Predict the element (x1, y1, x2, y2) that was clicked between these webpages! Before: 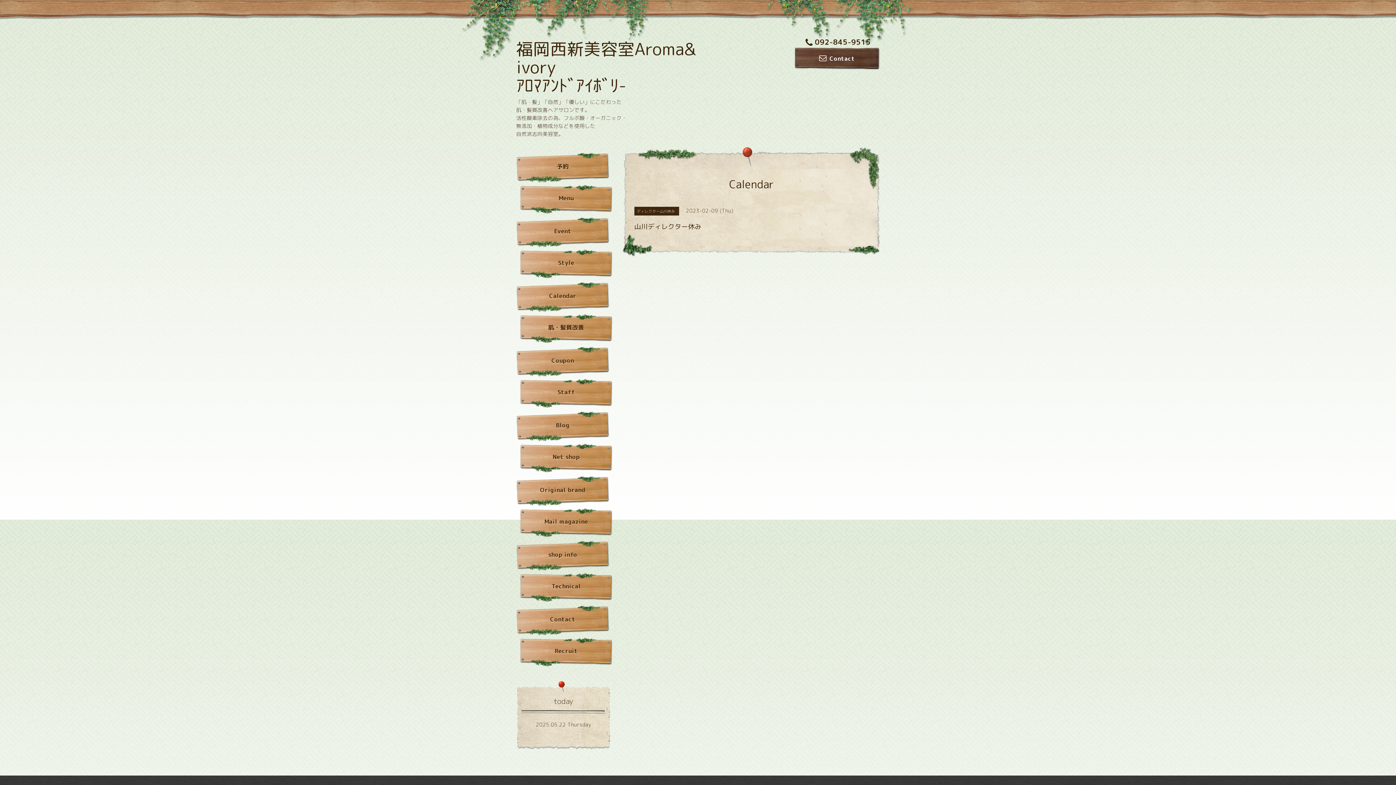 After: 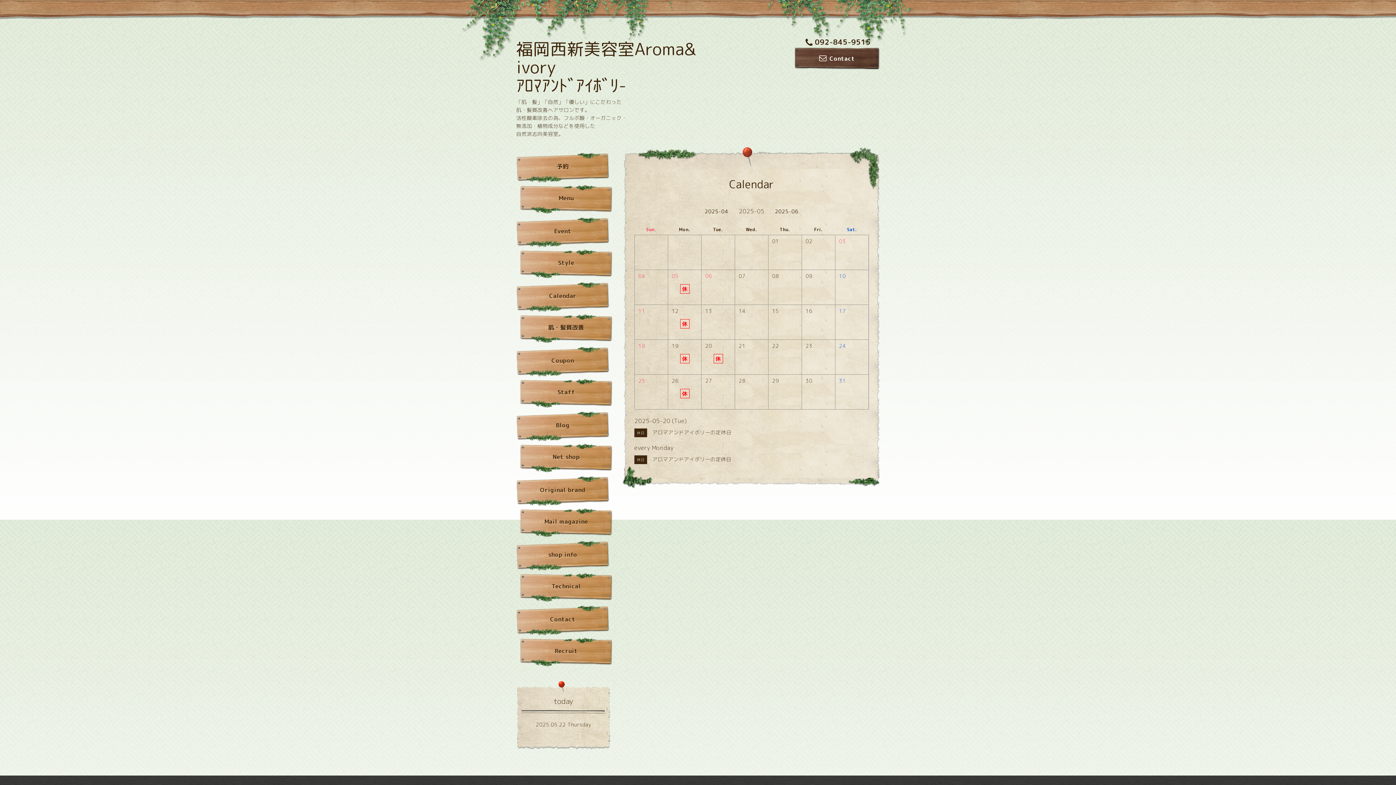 Action: label: Calendar bbox: (516, 282, 609, 312)